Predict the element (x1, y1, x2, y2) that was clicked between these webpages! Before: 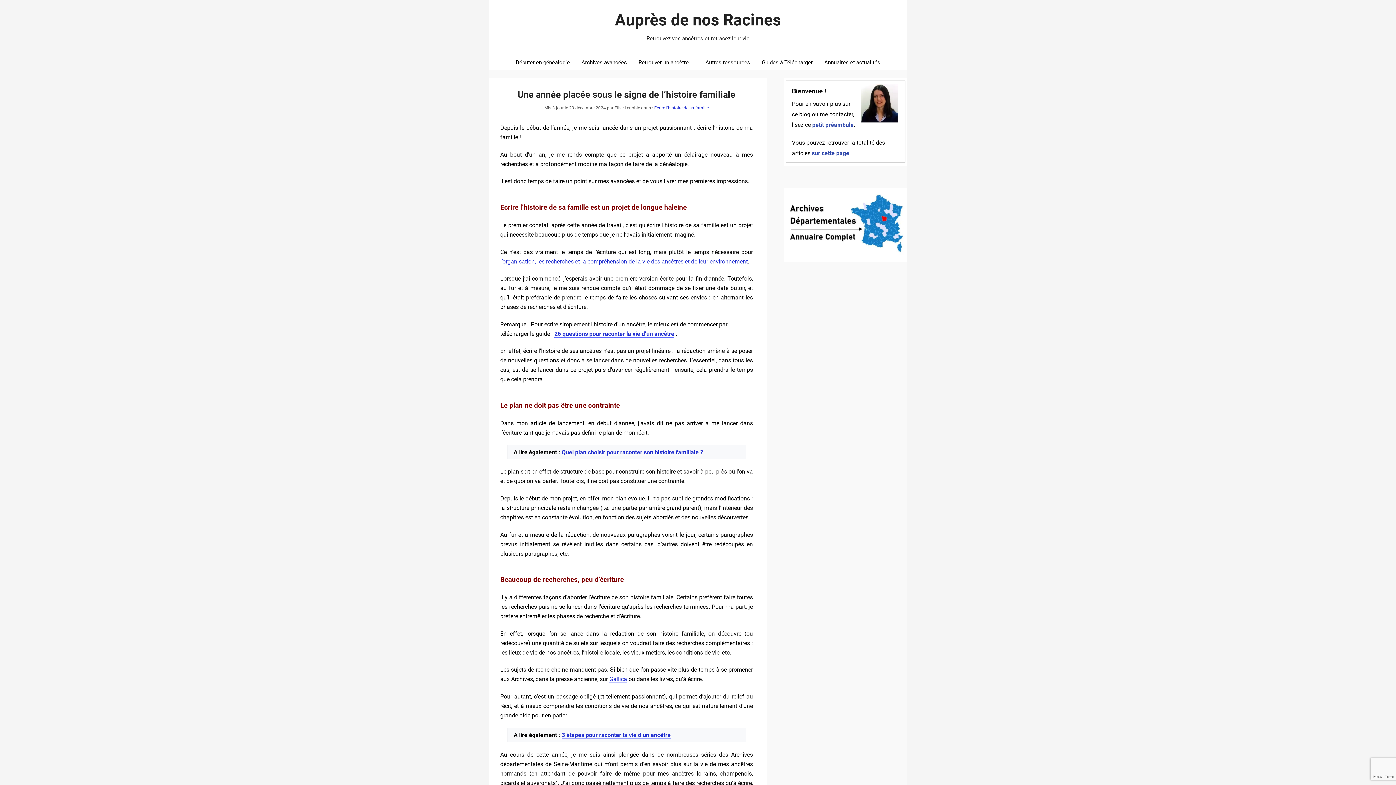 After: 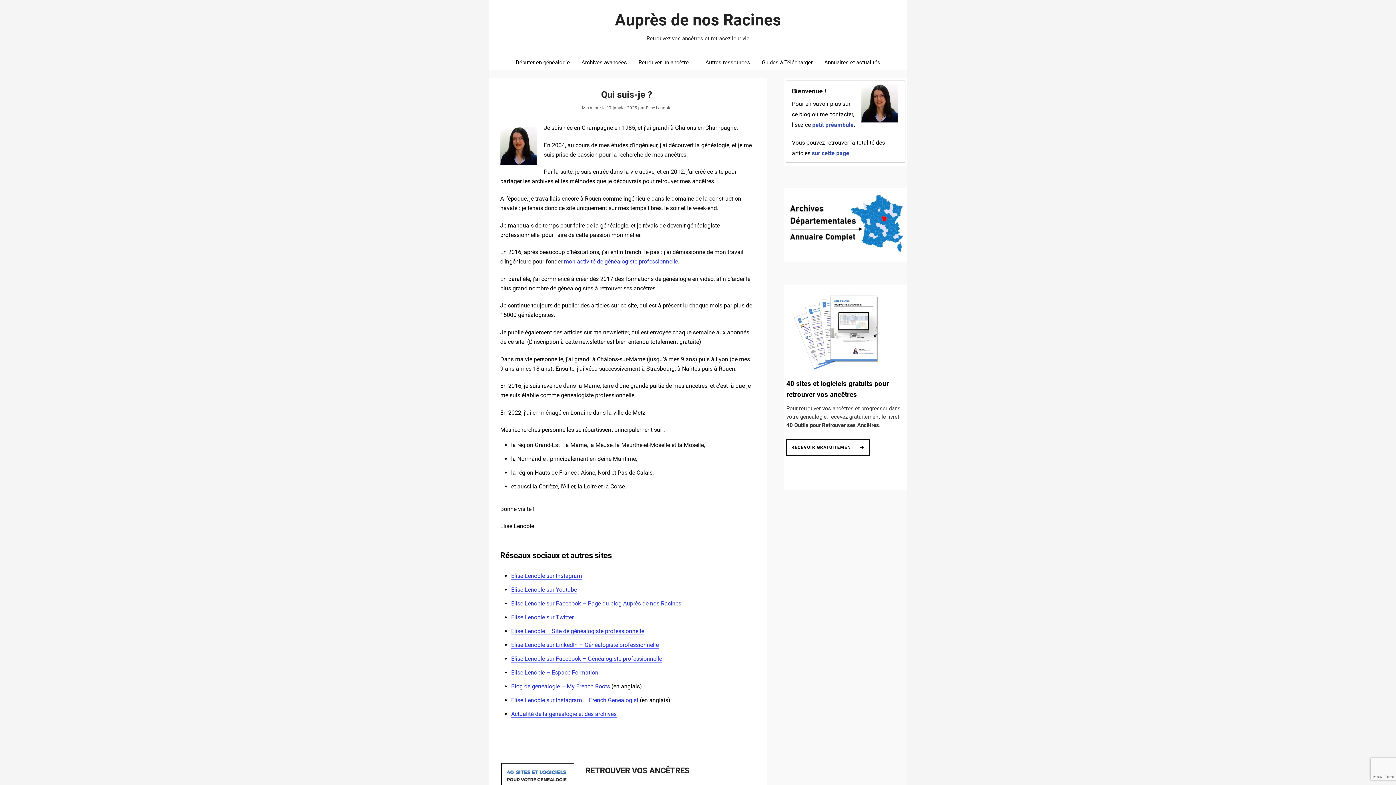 Action: bbox: (812, 121, 853, 128) label: petit préambule